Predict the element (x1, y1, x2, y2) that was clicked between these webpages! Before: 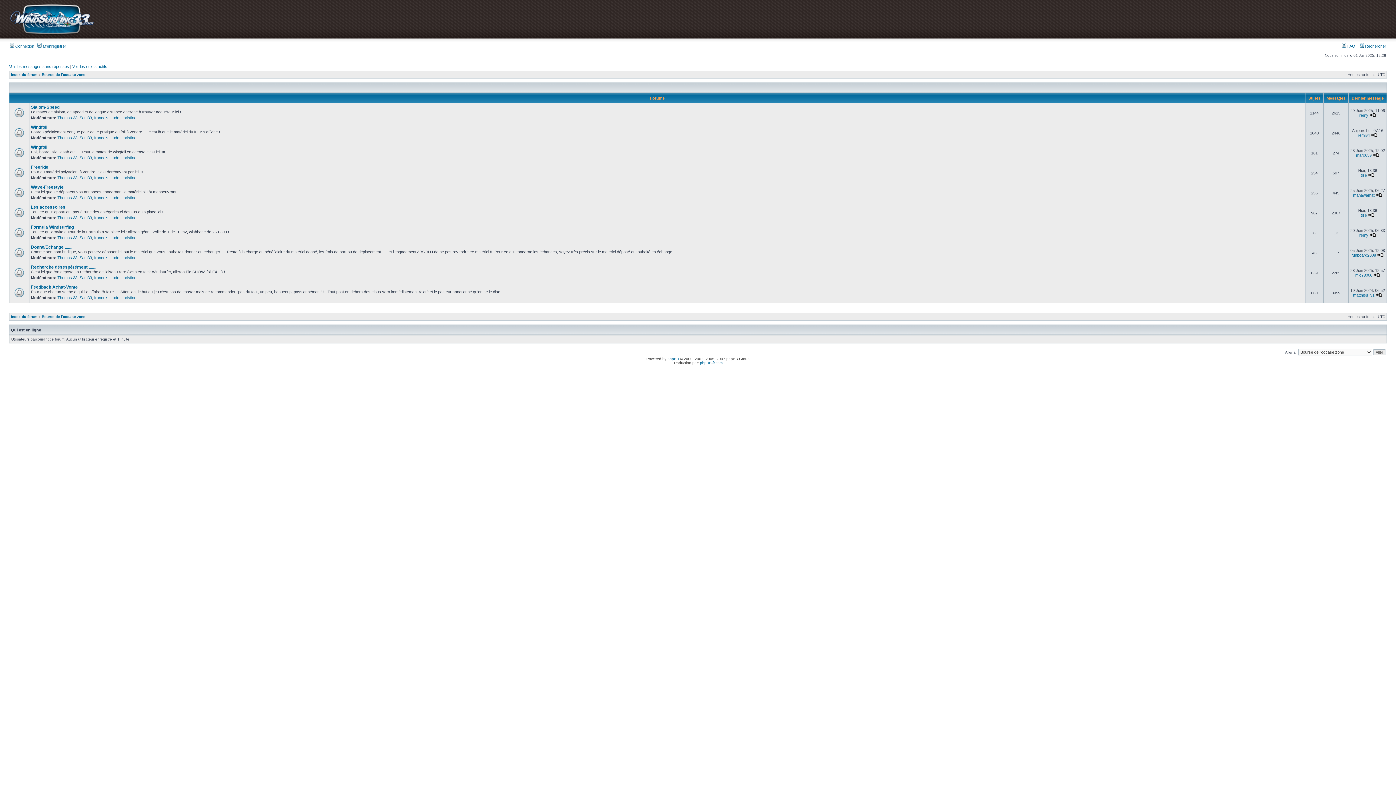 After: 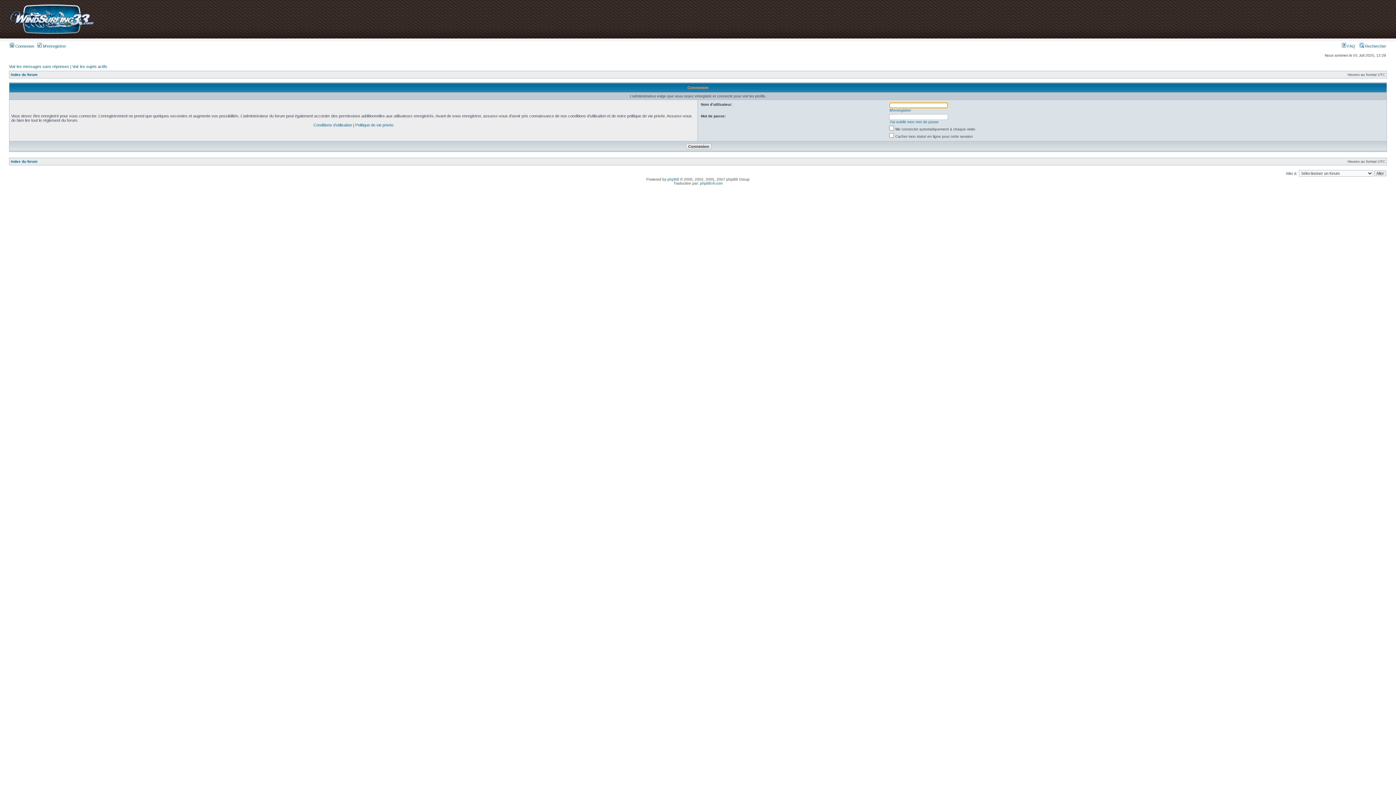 Action: bbox: (1359, 233, 1368, 237) label: rémy